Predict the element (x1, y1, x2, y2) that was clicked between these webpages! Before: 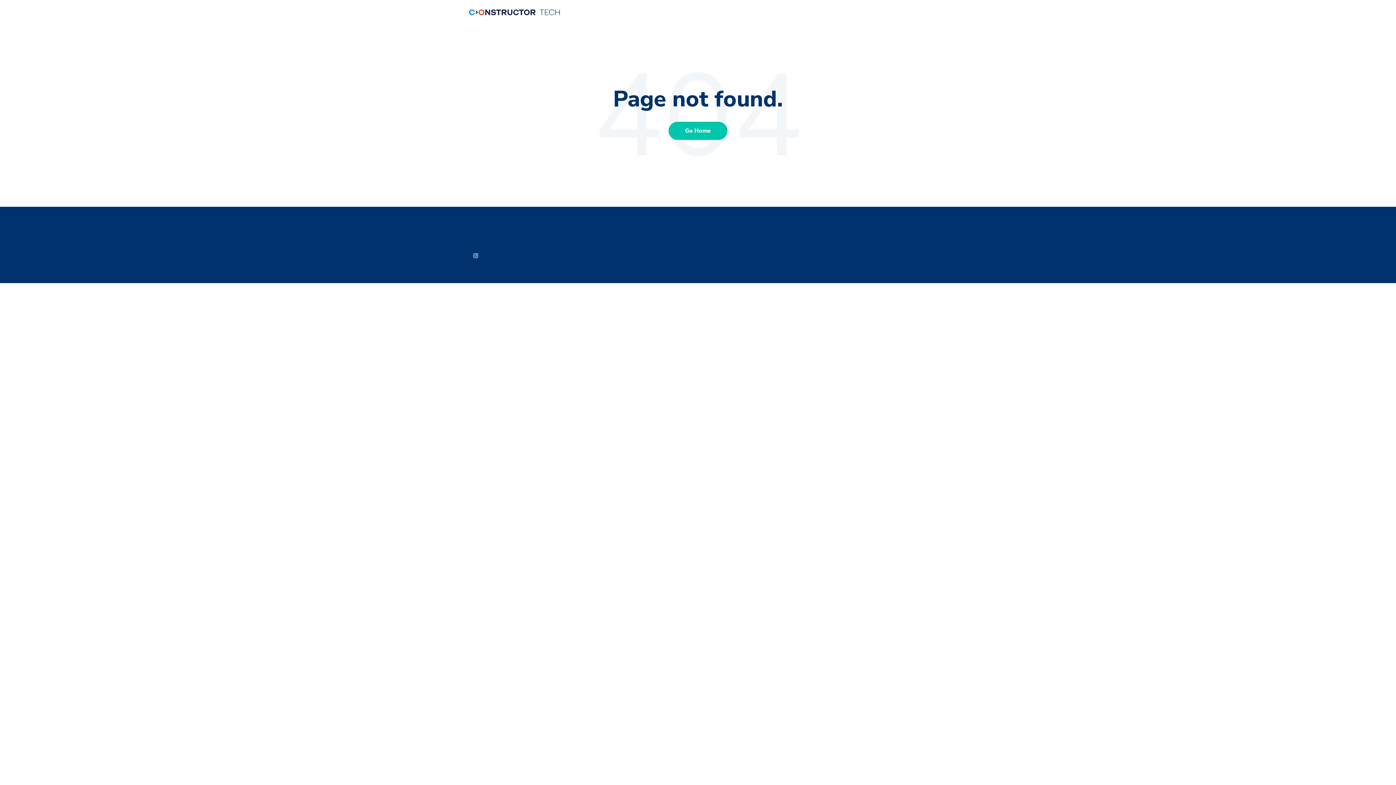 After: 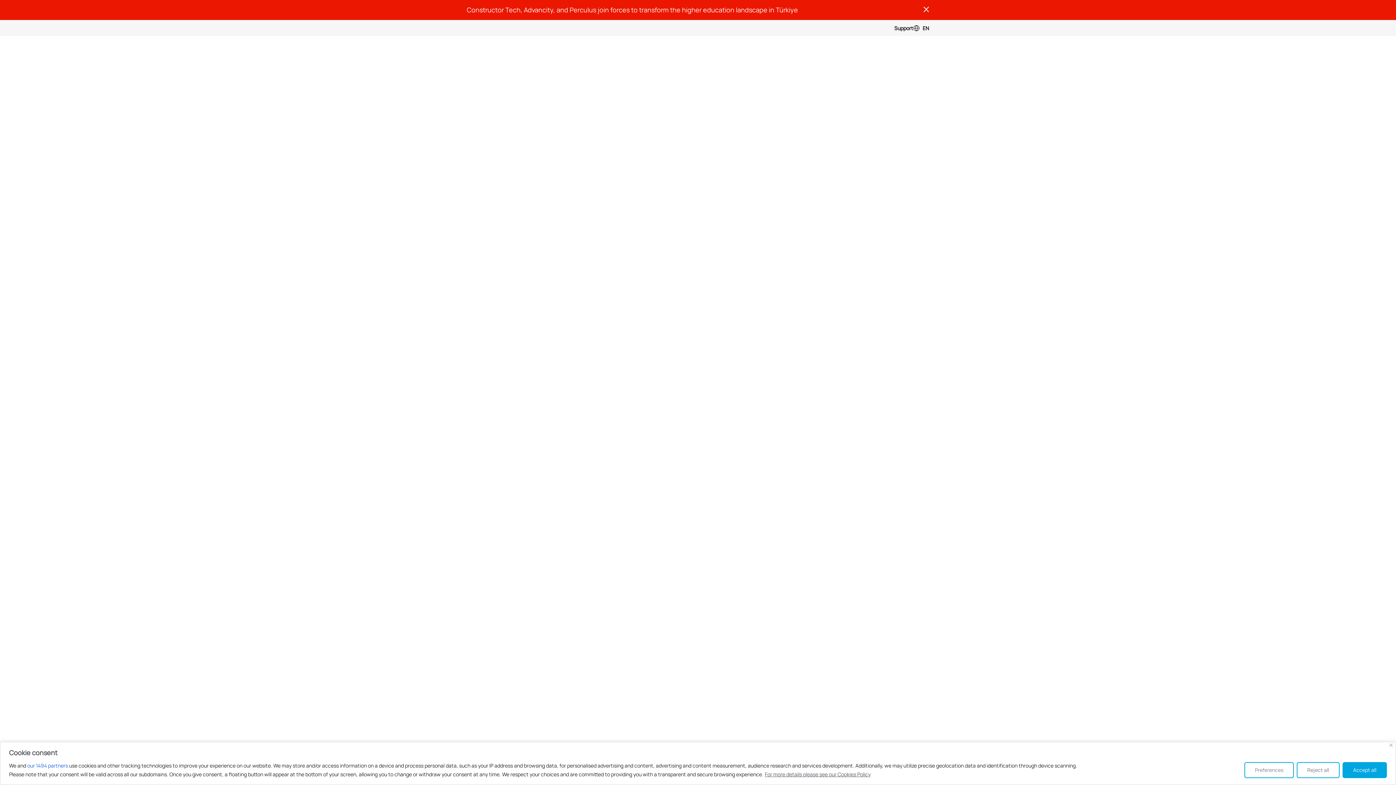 Action: bbox: (469, 9, 560, 17)